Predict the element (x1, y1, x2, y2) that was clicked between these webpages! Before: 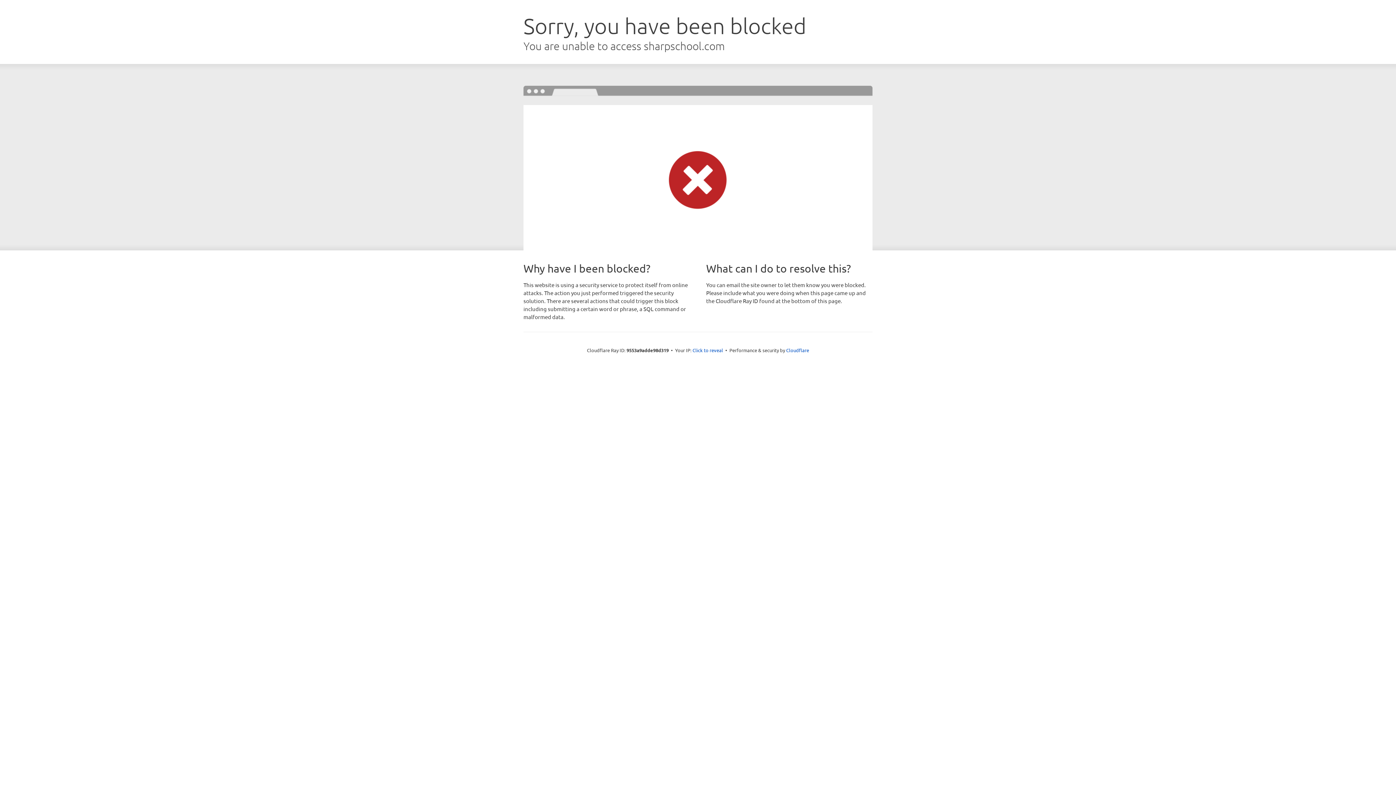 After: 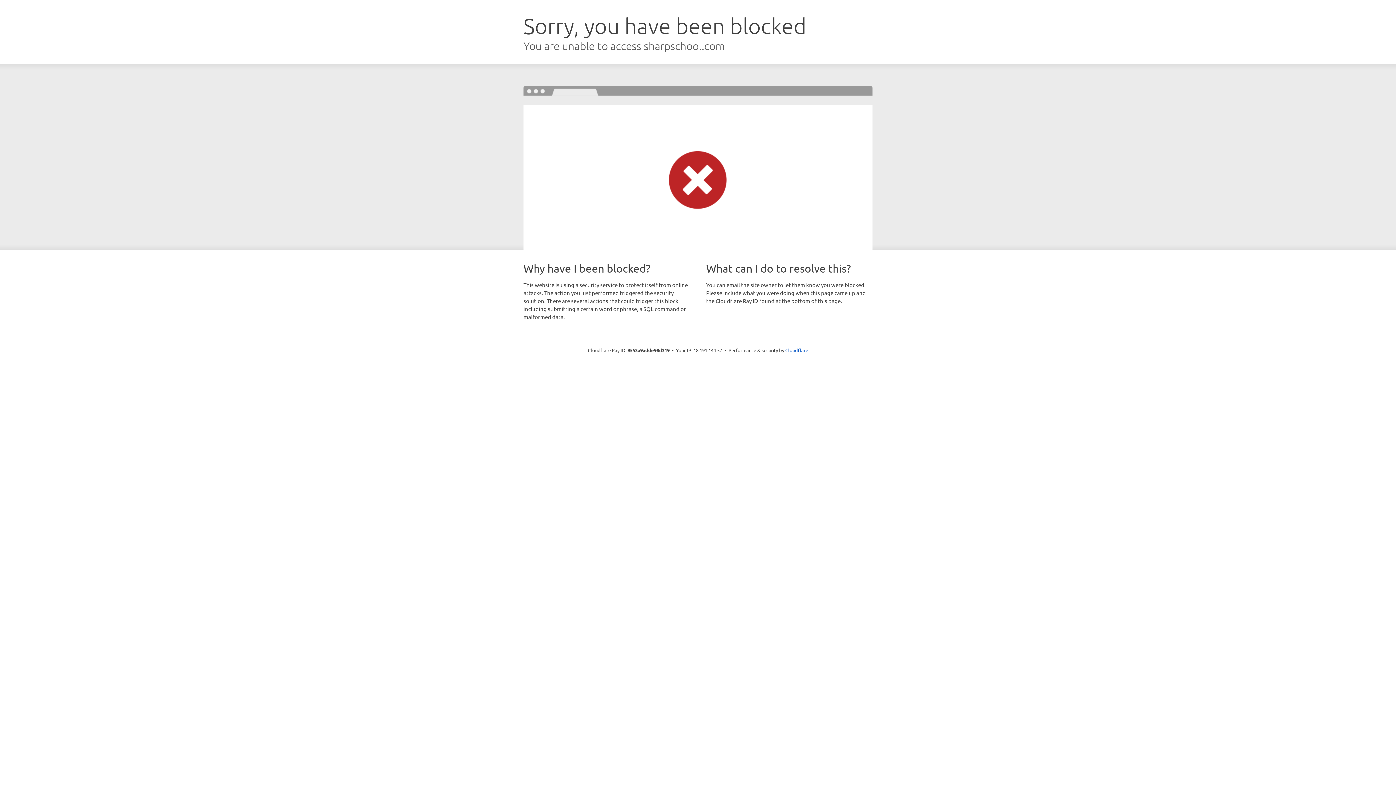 Action: label: Click to reveal bbox: (692, 346, 723, 353)